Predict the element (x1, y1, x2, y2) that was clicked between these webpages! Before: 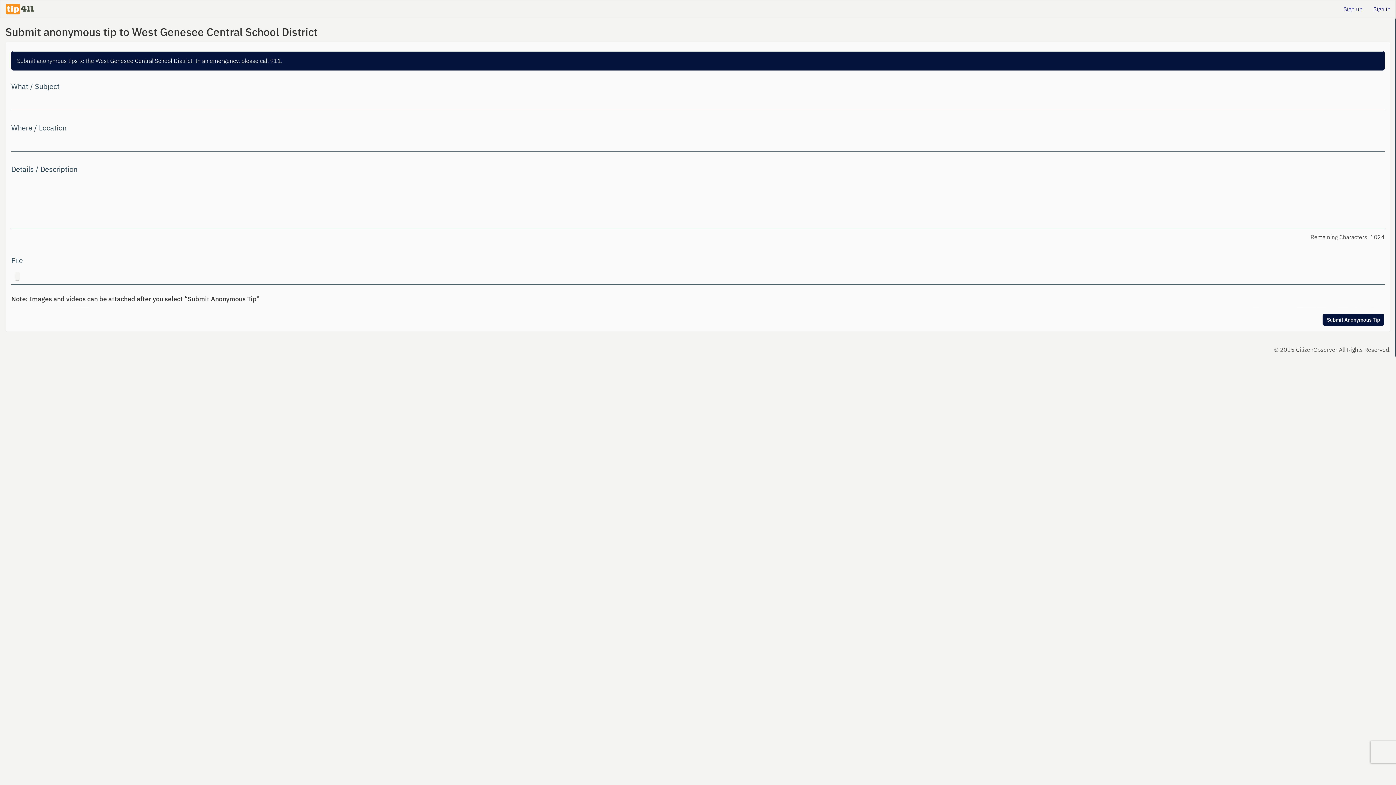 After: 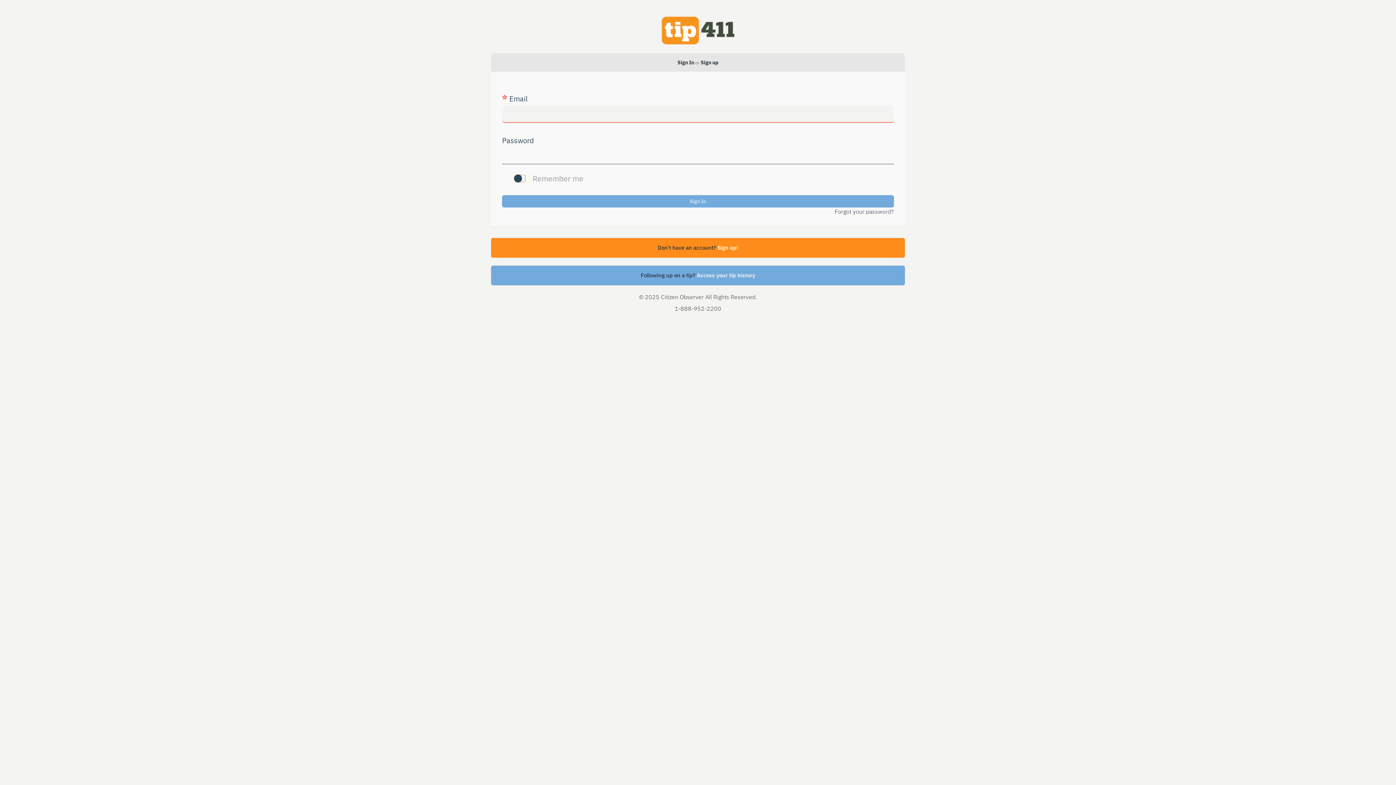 Action: label: Sign in bbox: (1368, 0, 1396, 18)